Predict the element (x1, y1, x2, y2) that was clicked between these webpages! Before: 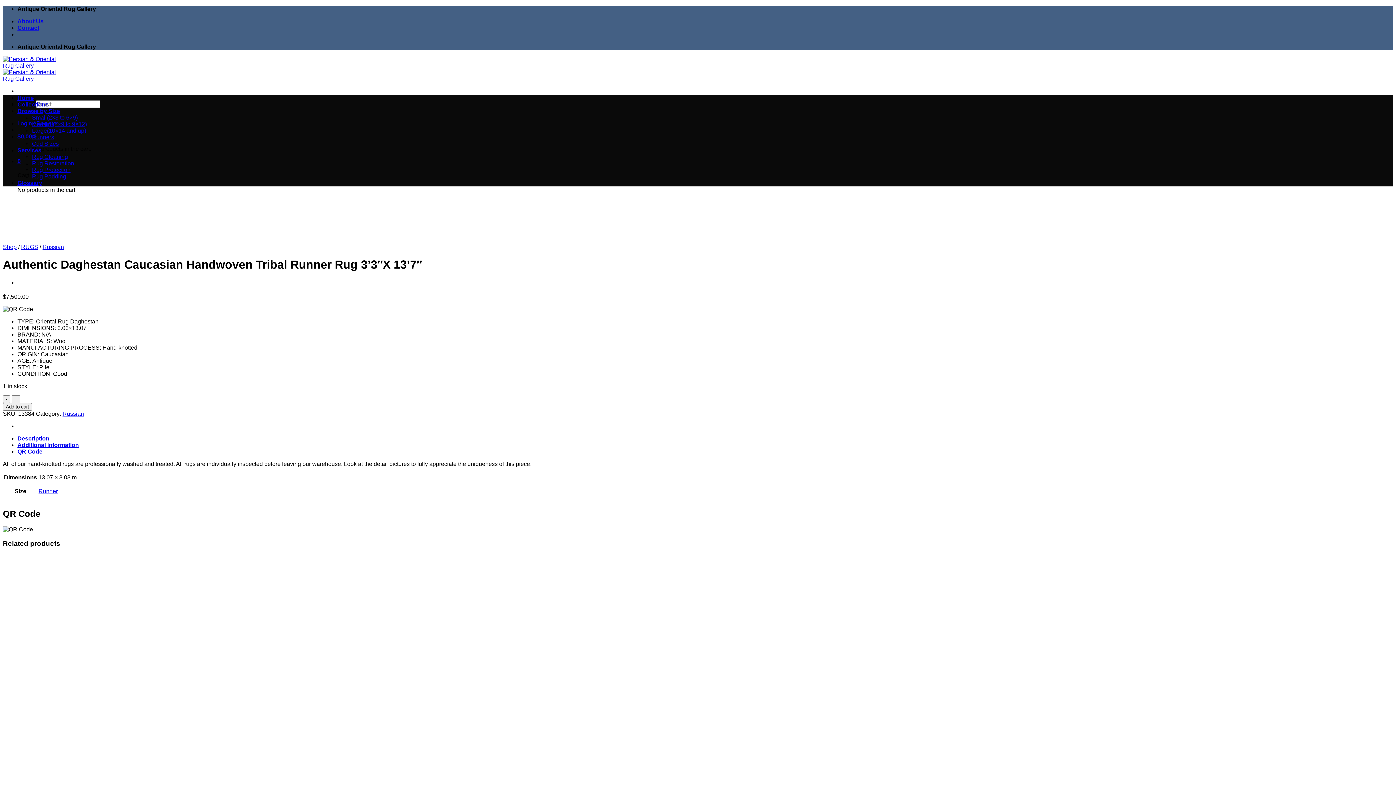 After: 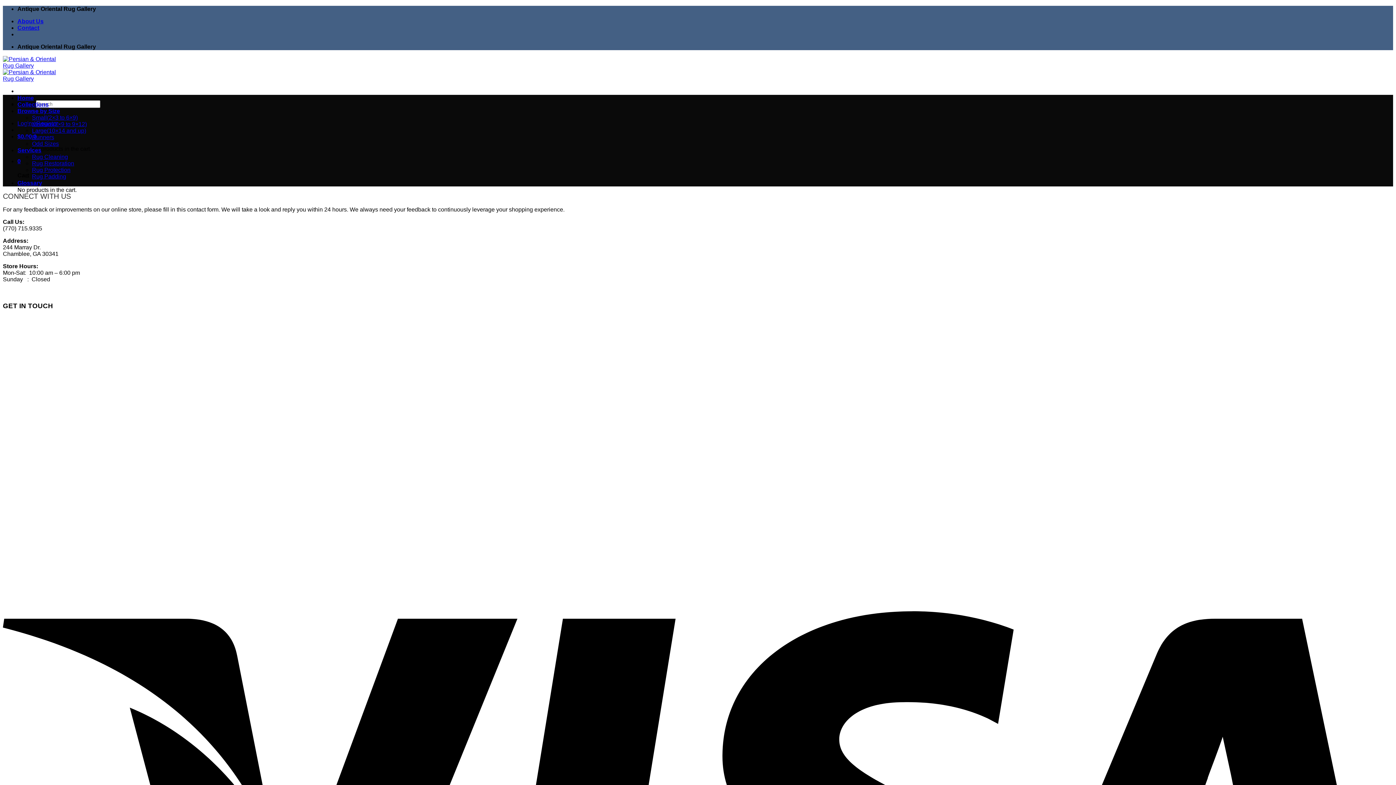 Action: bbox: (17, 24, 39, 30) label: Contact